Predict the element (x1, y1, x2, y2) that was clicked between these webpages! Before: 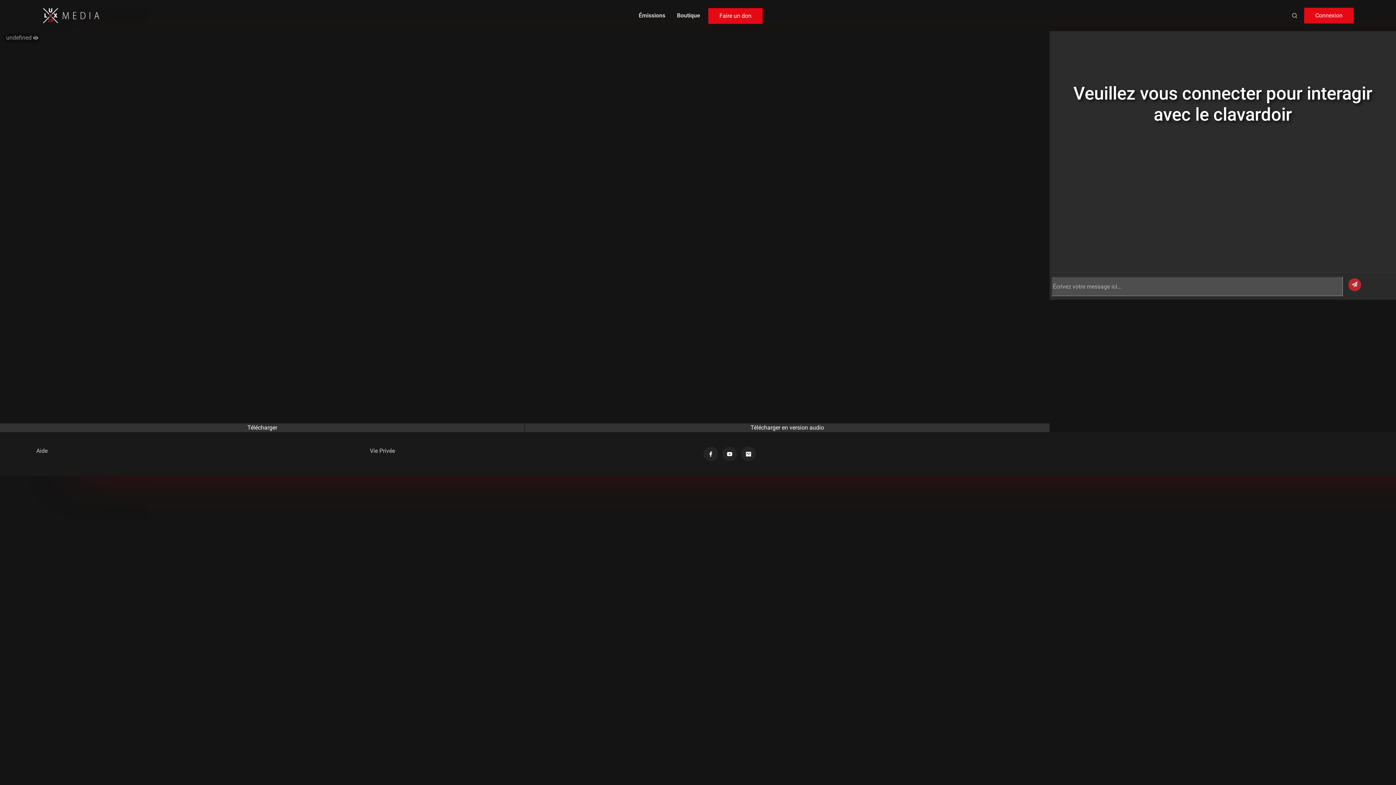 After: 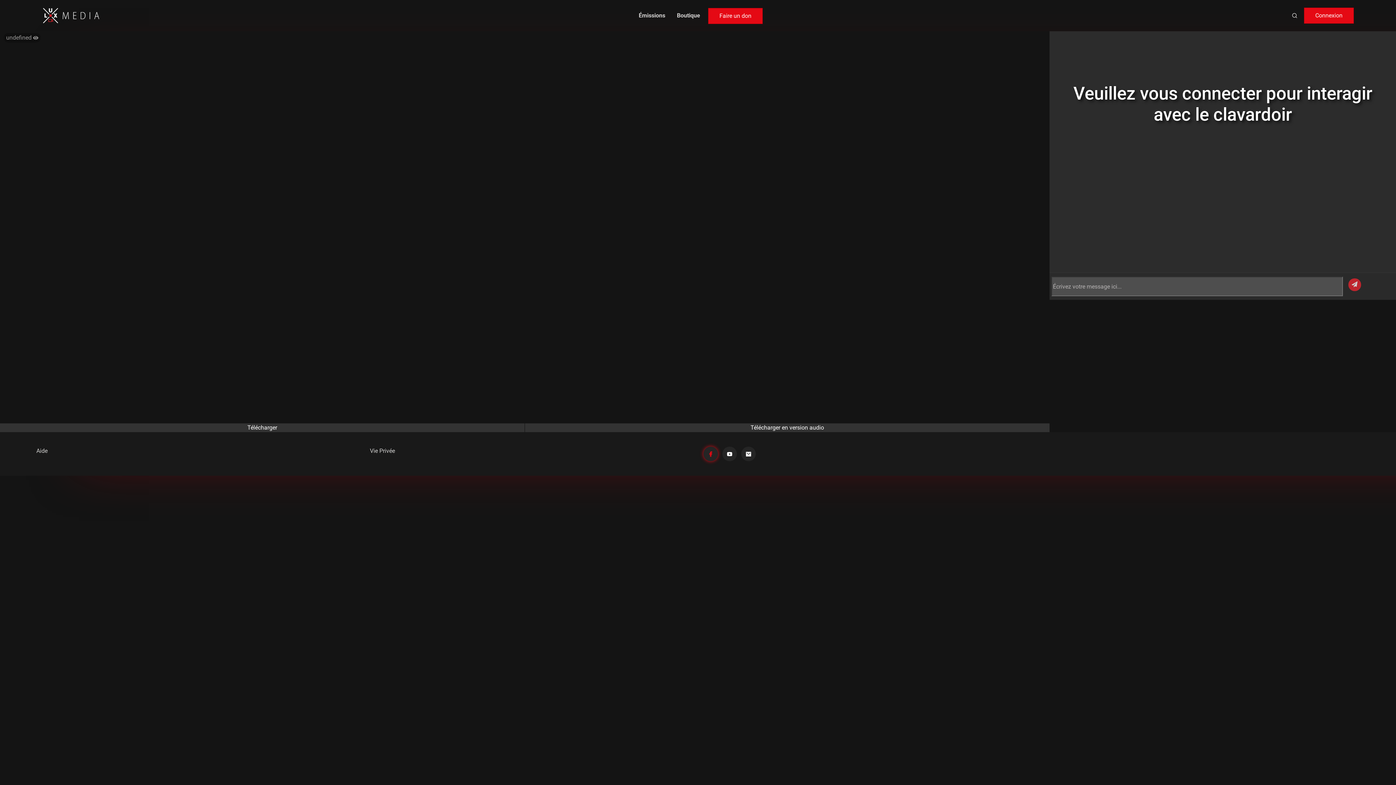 Action: bbox: (703, 446, 718, 461)